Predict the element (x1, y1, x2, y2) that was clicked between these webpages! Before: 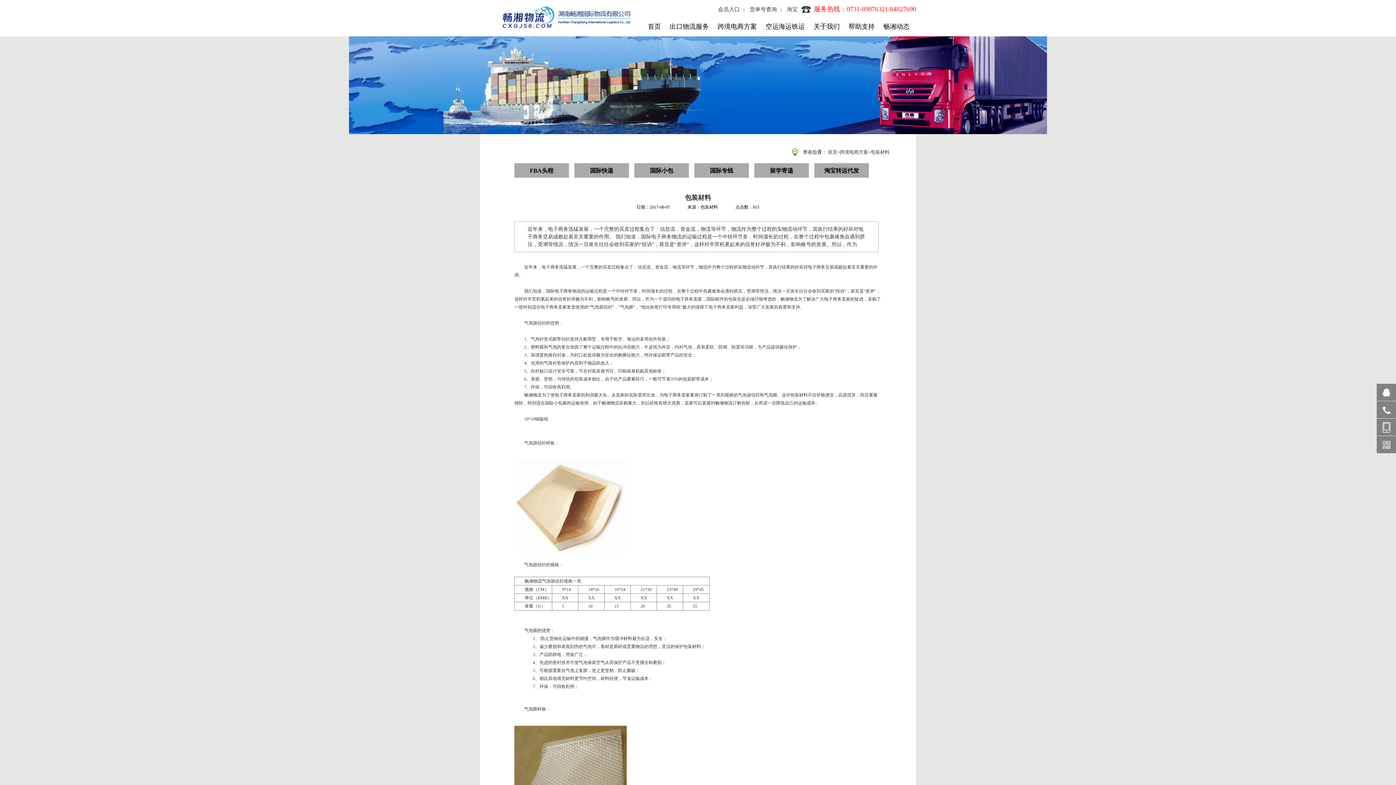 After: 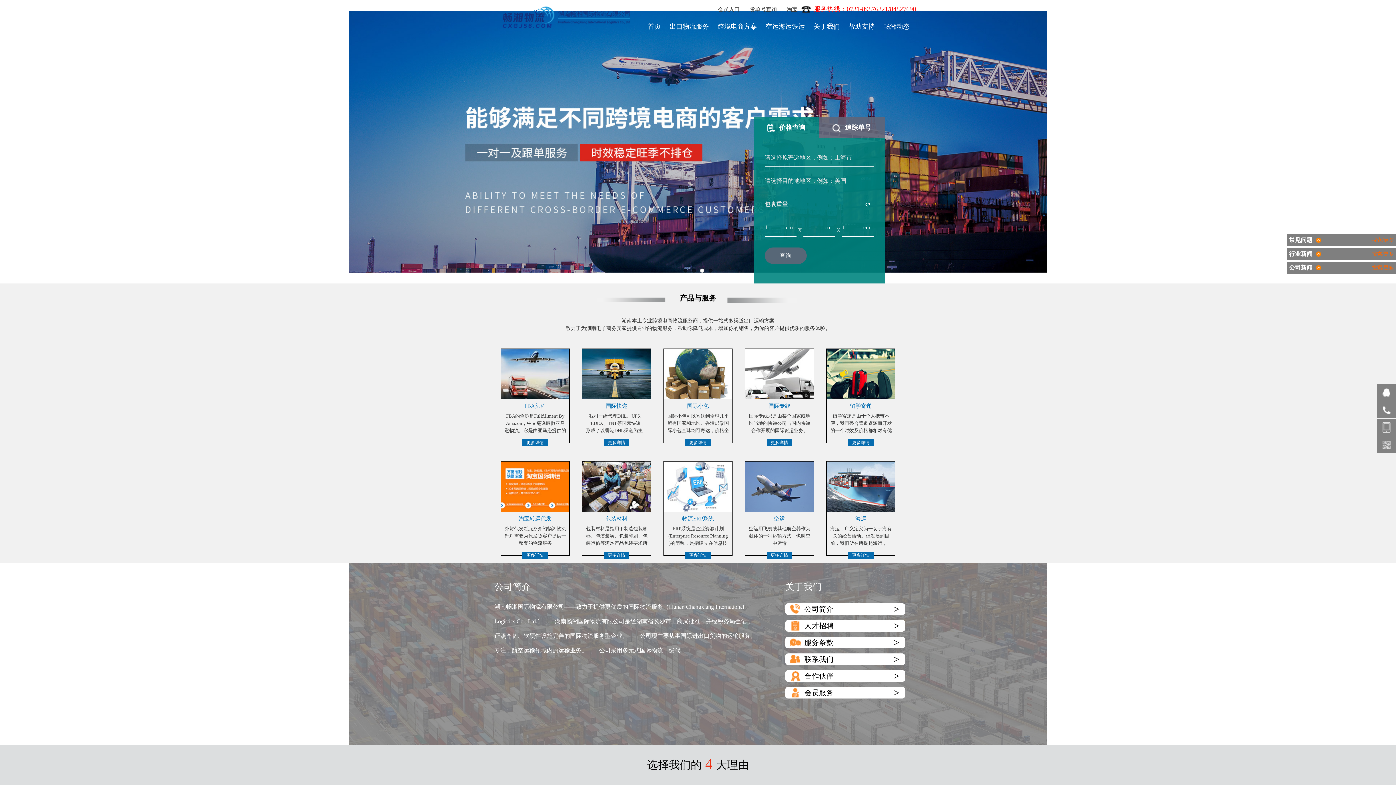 Action: bbox: (648, 21, 661, 40) label: 首页